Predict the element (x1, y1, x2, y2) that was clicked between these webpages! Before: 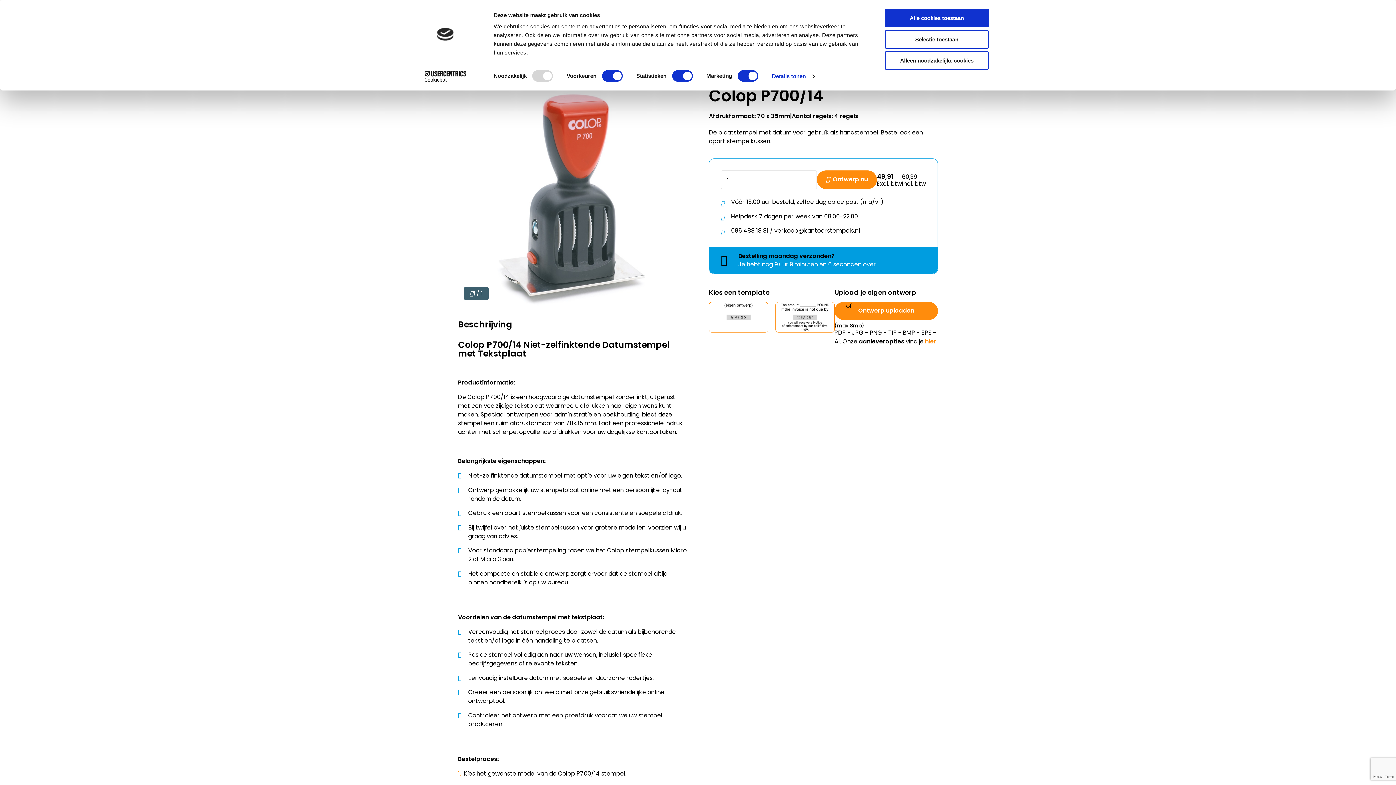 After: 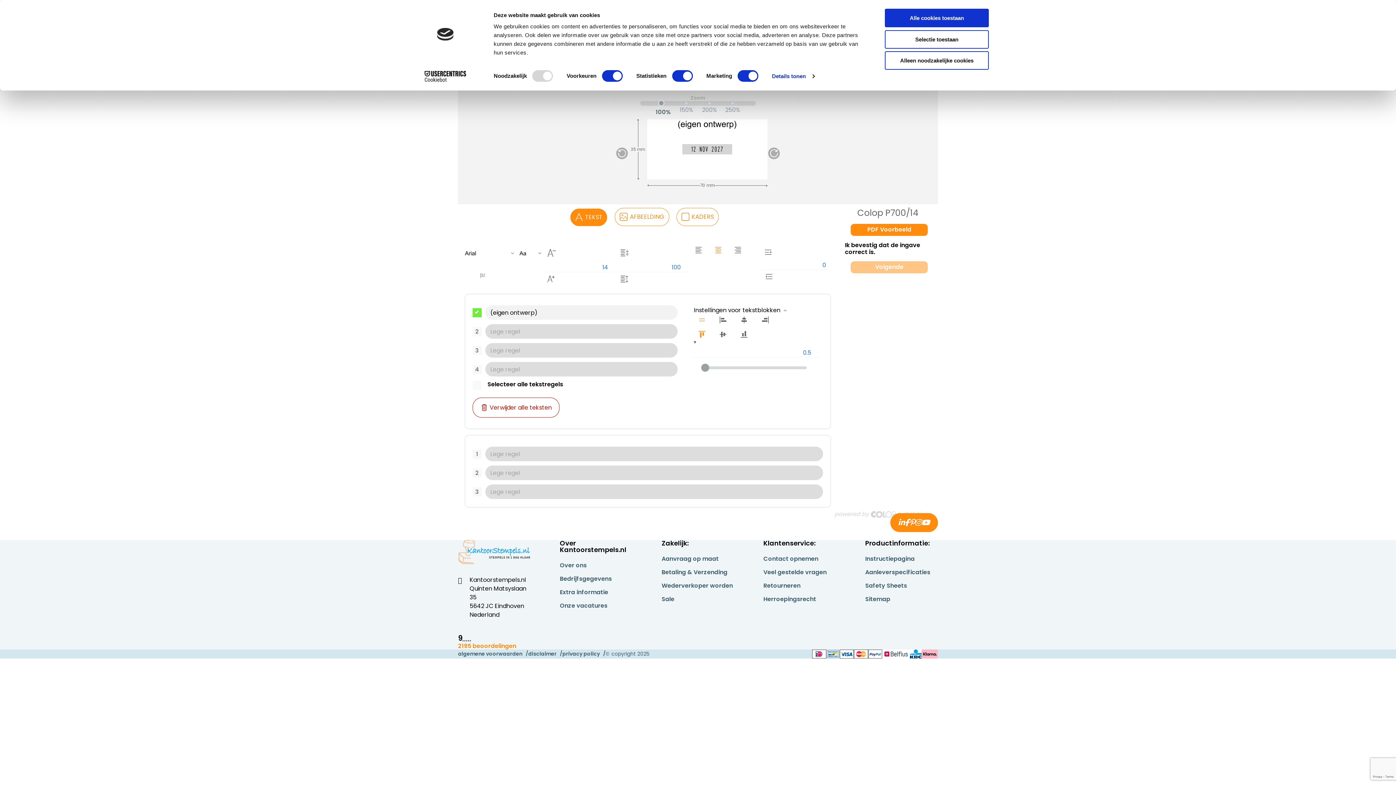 Action: bbox: (709, 302, 768, 332)